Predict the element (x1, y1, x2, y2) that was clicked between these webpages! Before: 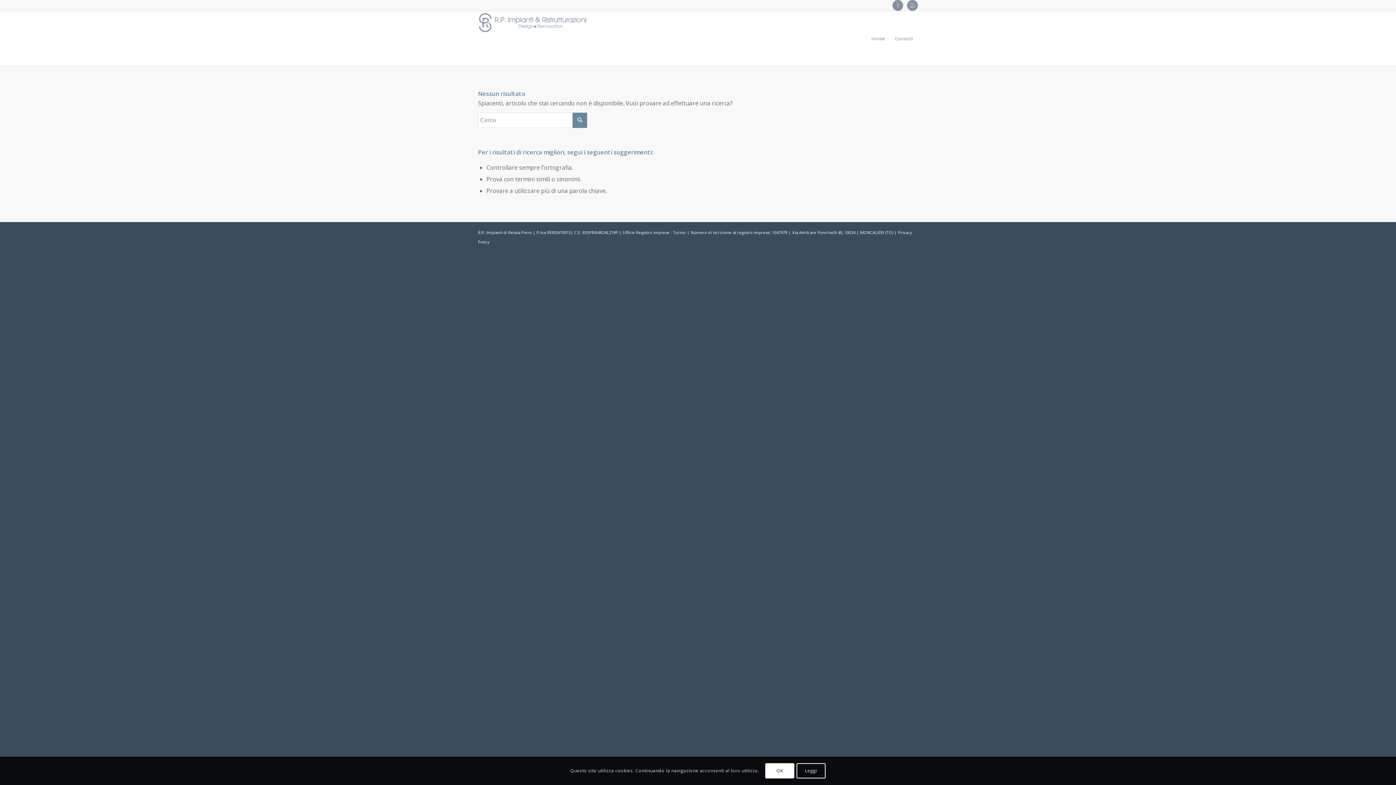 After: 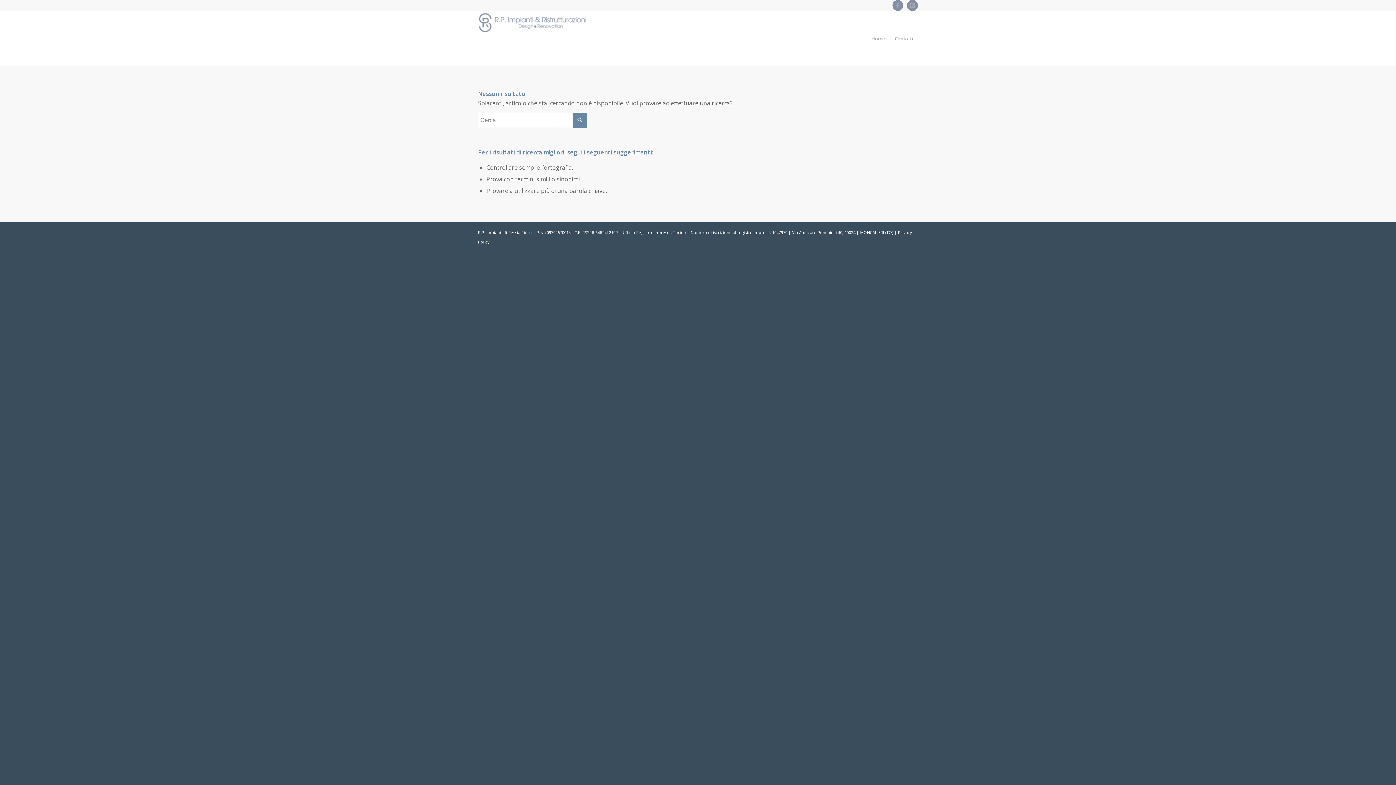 Action: label: OK bbox: (765, 763, 794, 779)